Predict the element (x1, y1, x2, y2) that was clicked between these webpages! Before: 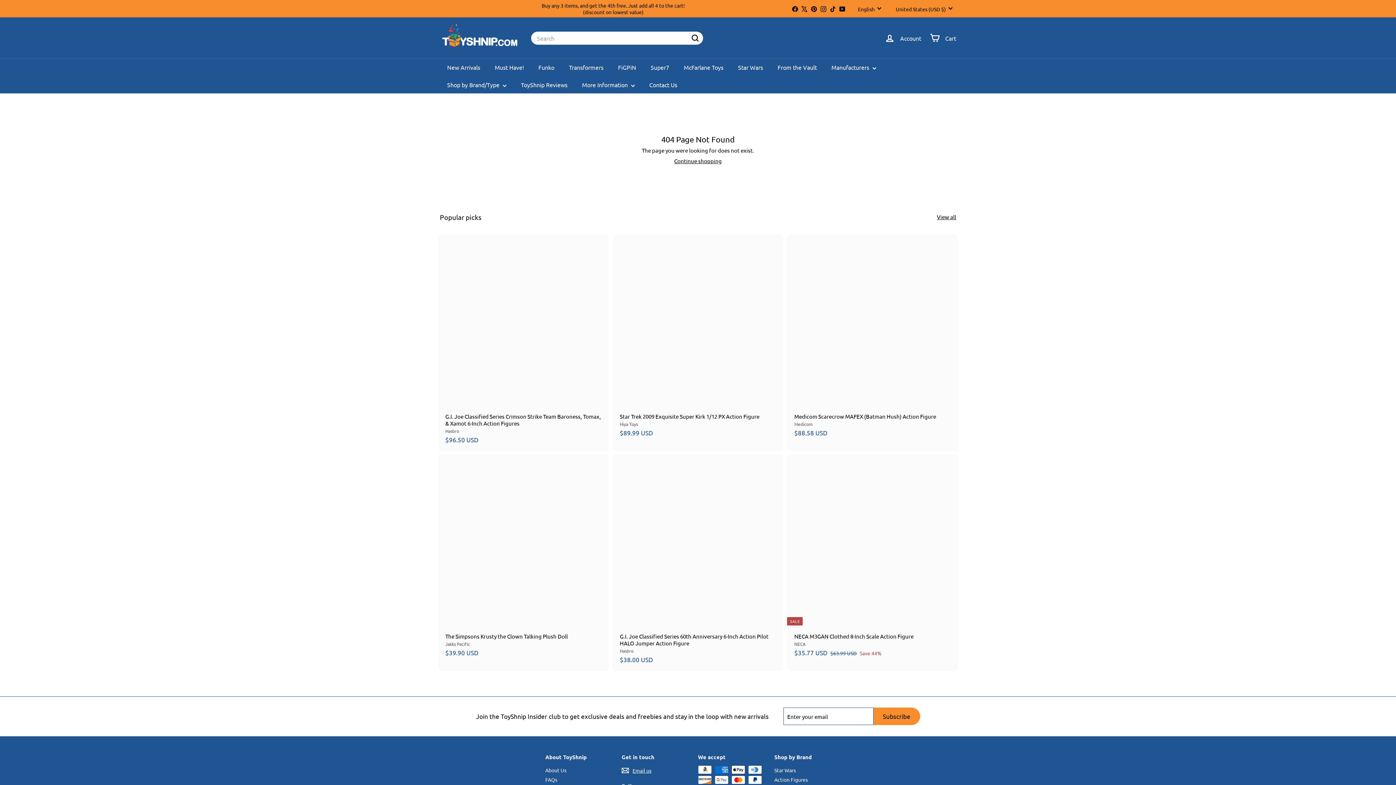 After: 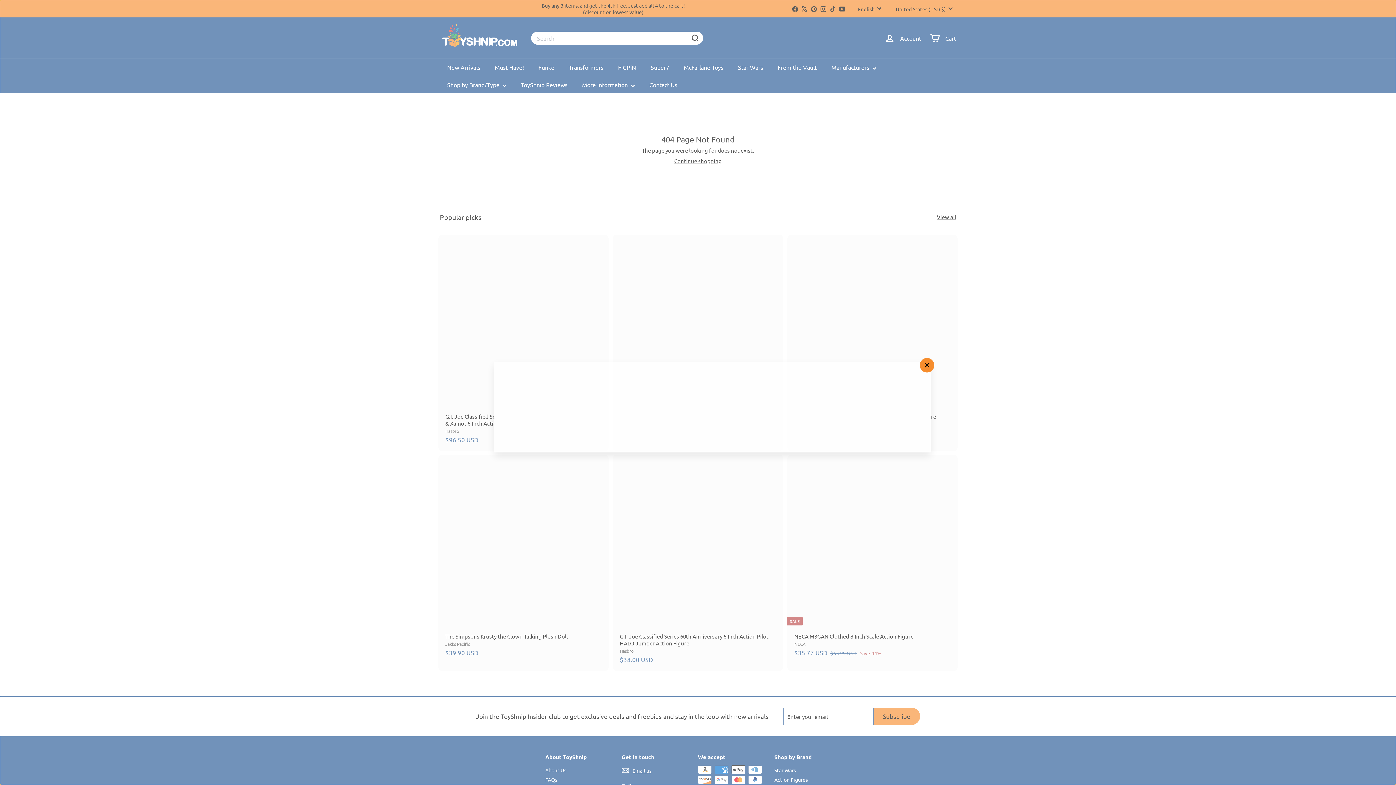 Action: label: Quick shop bbox: (948, 453, 961, 466)